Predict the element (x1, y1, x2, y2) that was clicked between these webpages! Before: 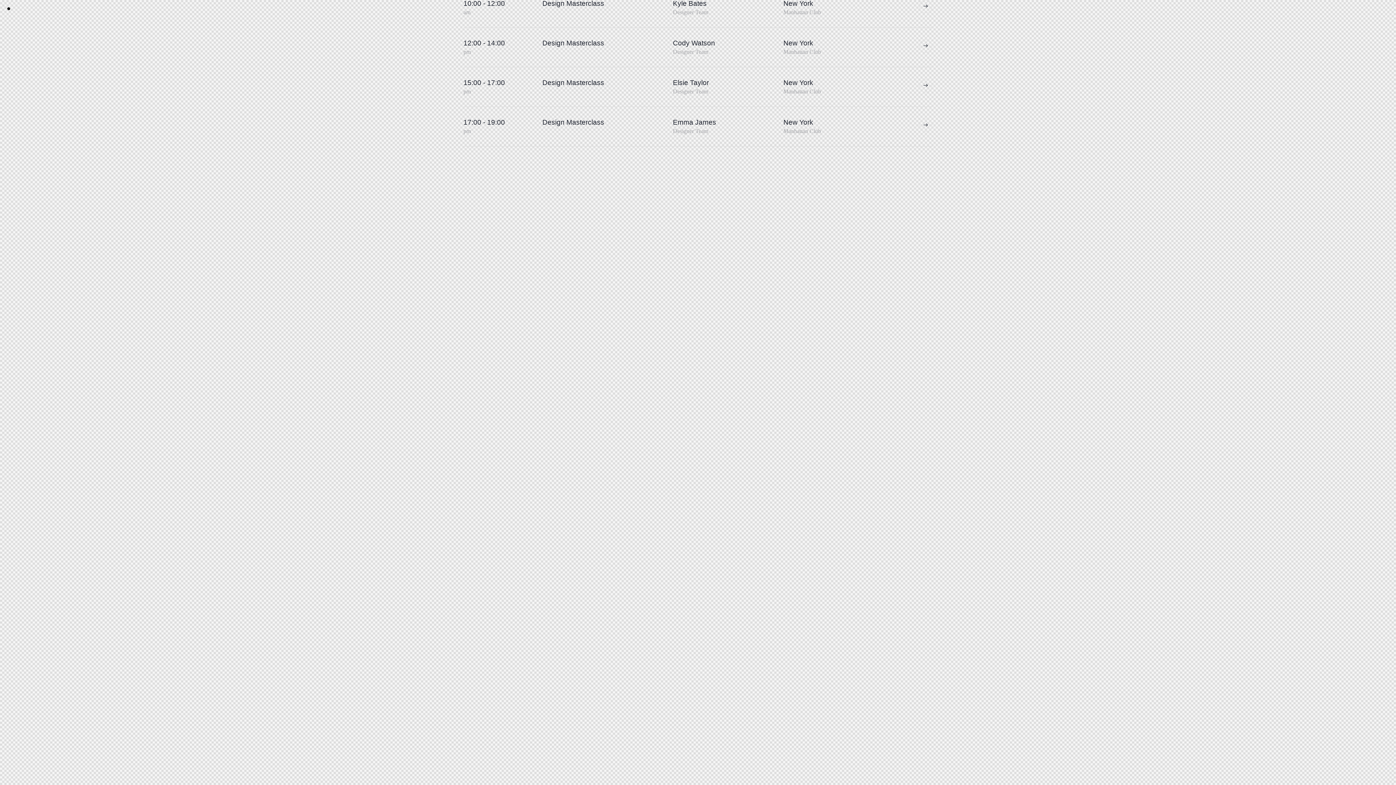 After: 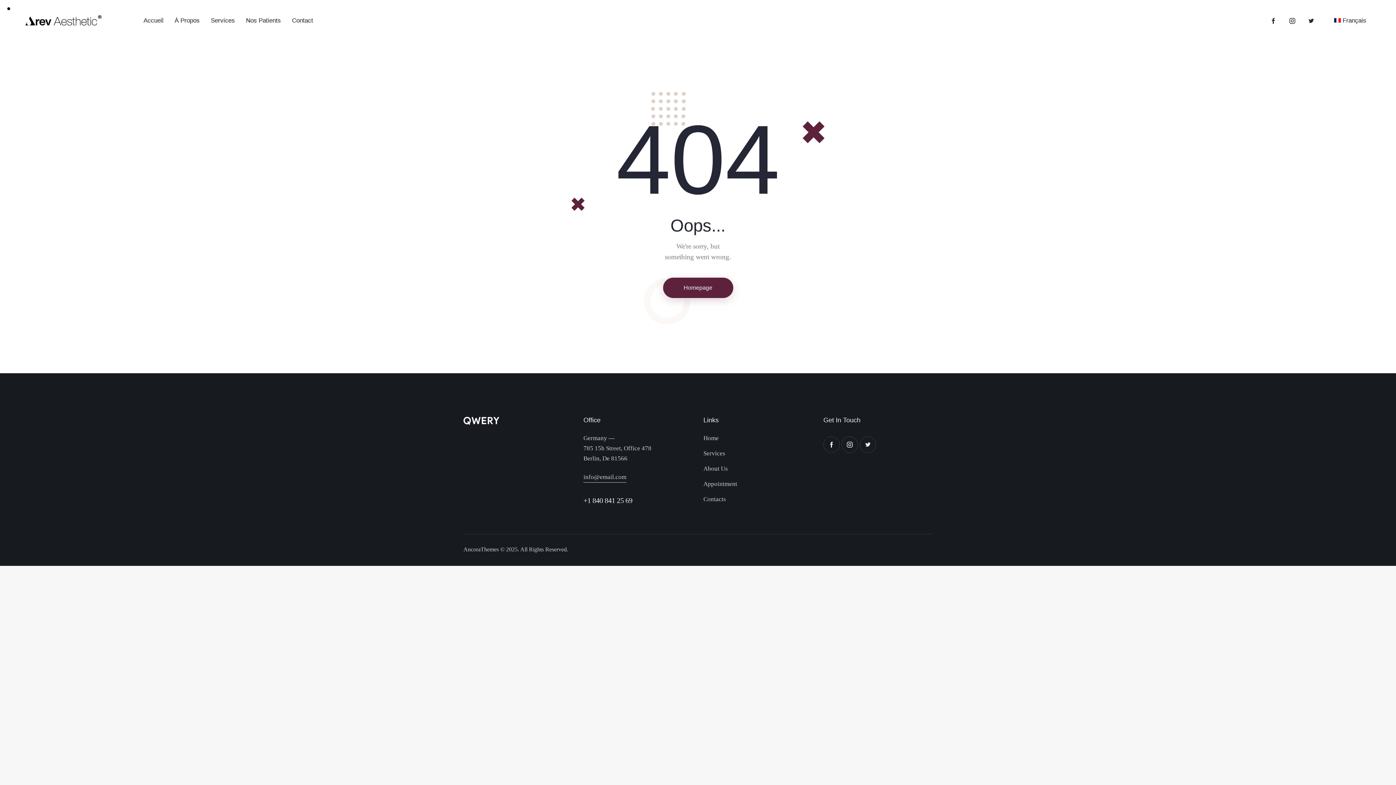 Action: bbox: (919, 0, 932, 13)